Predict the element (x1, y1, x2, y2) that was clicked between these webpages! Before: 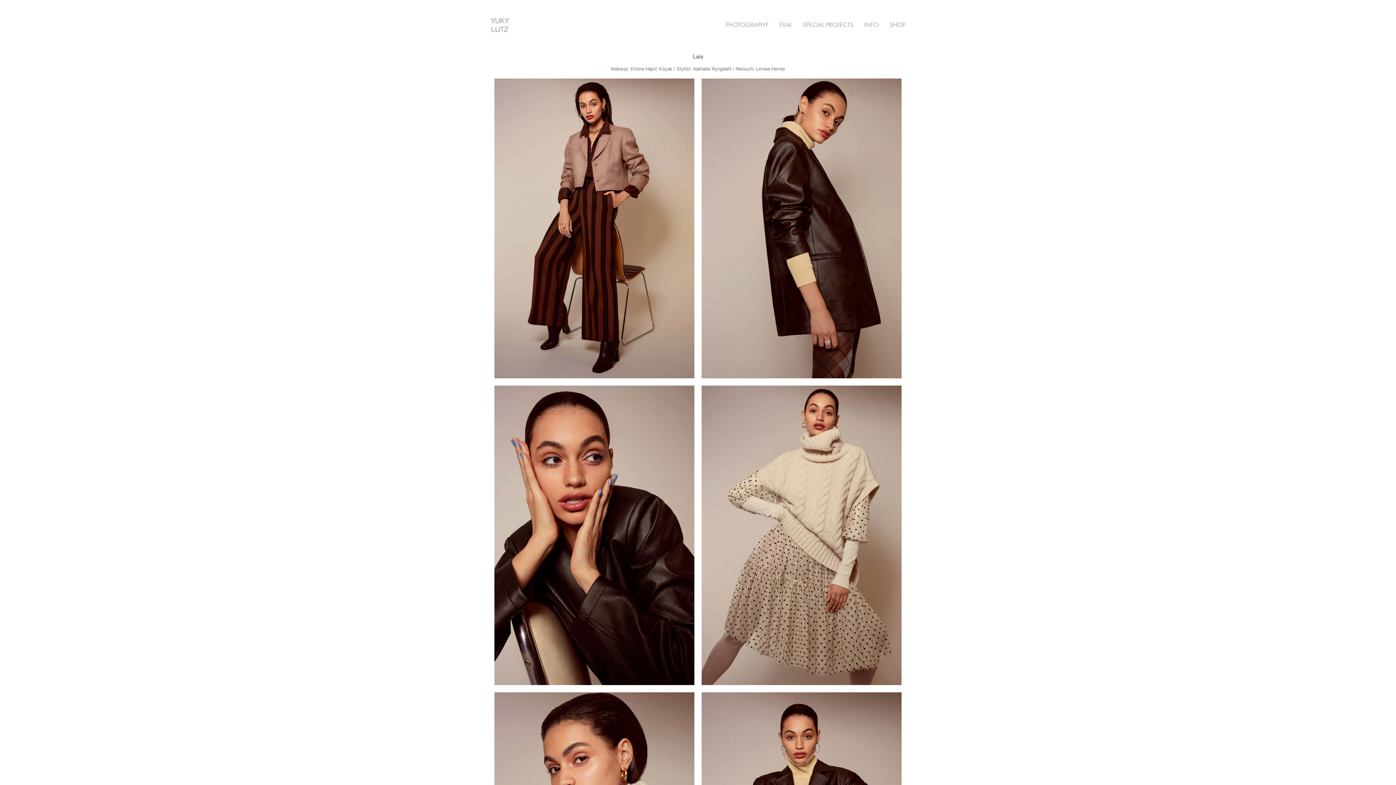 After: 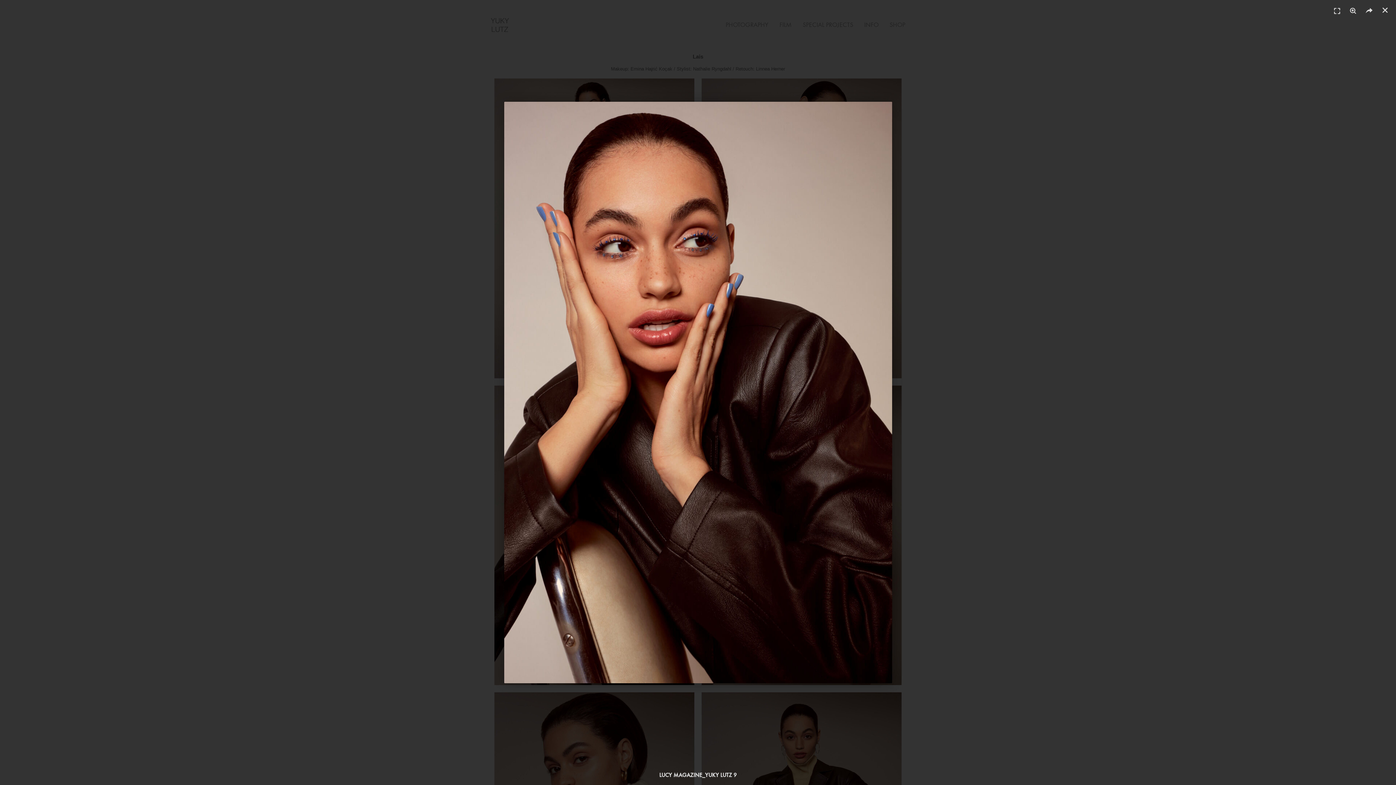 Action: bbox: (494, 385, 694, 685)